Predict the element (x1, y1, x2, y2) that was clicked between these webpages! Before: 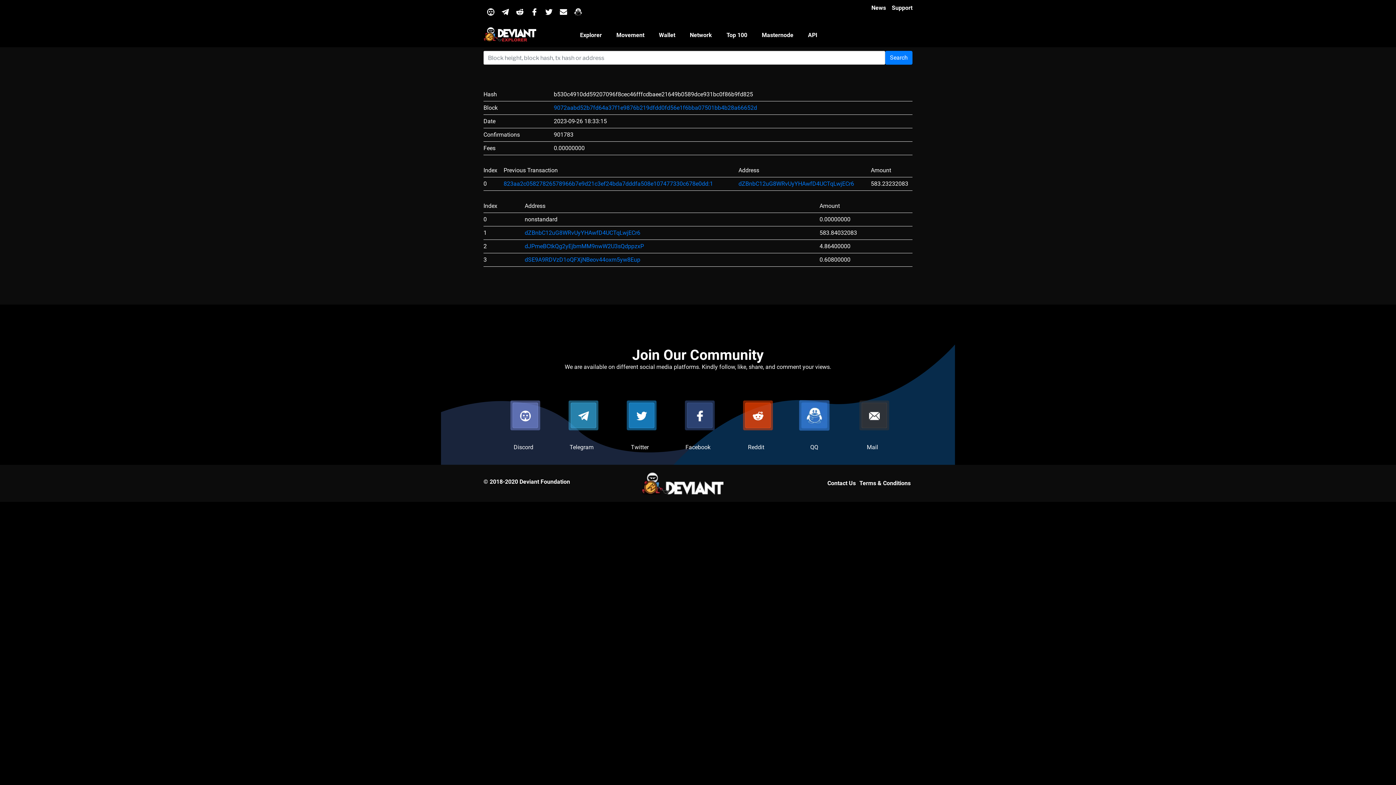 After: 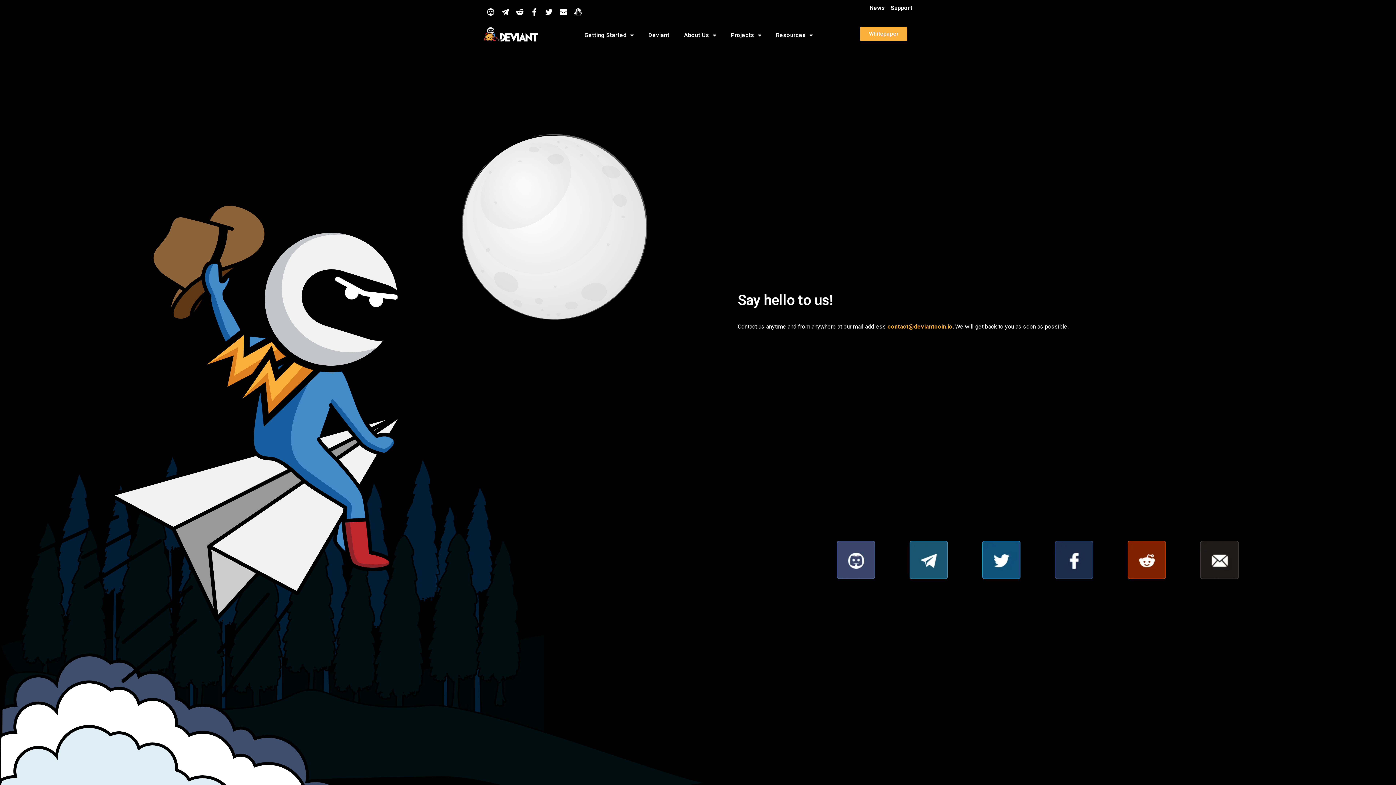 Action: bbox: (559, 7, 567, 16)